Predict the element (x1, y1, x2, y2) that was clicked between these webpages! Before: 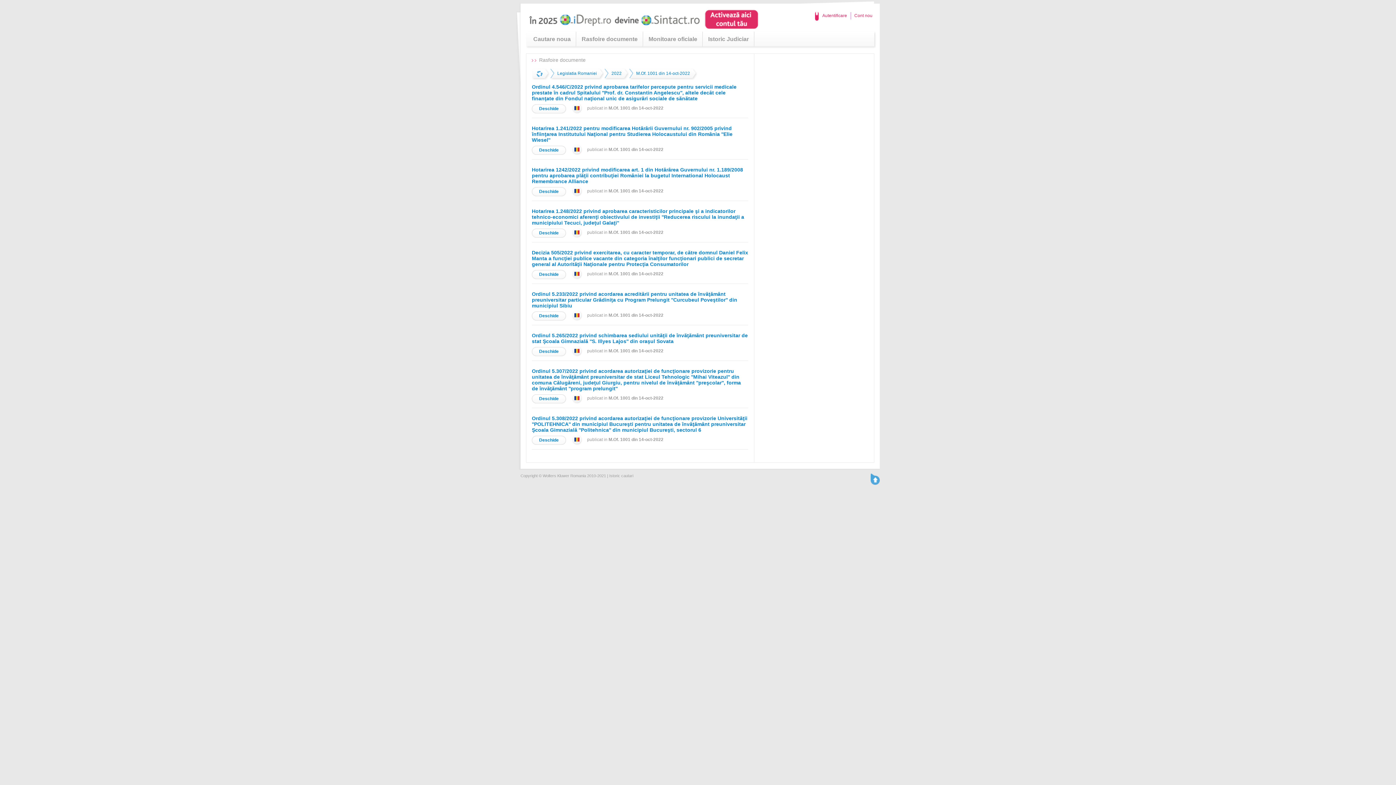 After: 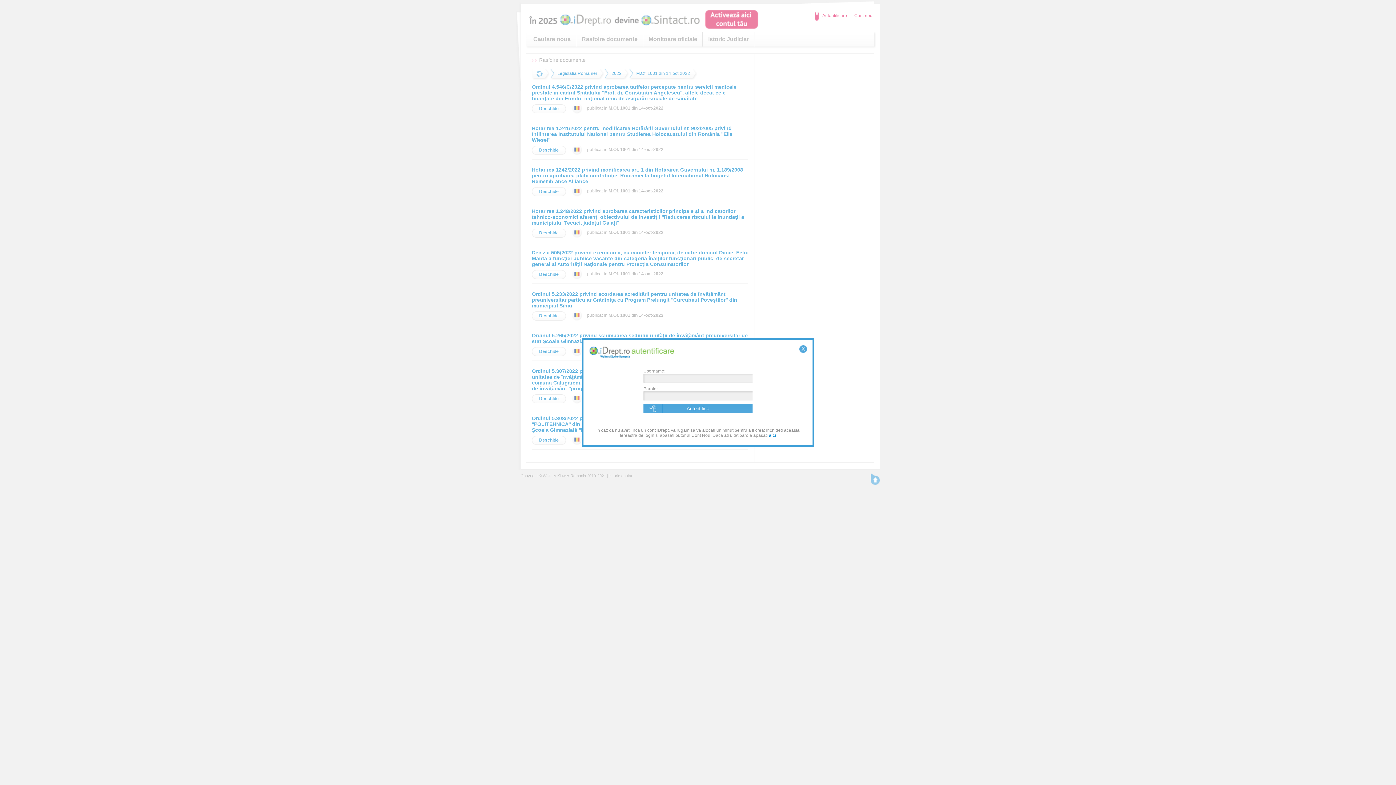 Action: label: Ordinul 5.308/2022 privind acordarea autorizaţiei de funcţionare provizorie Universităţii ''POLITEHNICA'' din municipiul Bucureşti pentru unitatea de învăţământ preuniversitar Şcoala Gimnazială ''Politehnica'' din municipiul Bucureşti, sectorul 6 bbox: (532, 415, 747, 433)